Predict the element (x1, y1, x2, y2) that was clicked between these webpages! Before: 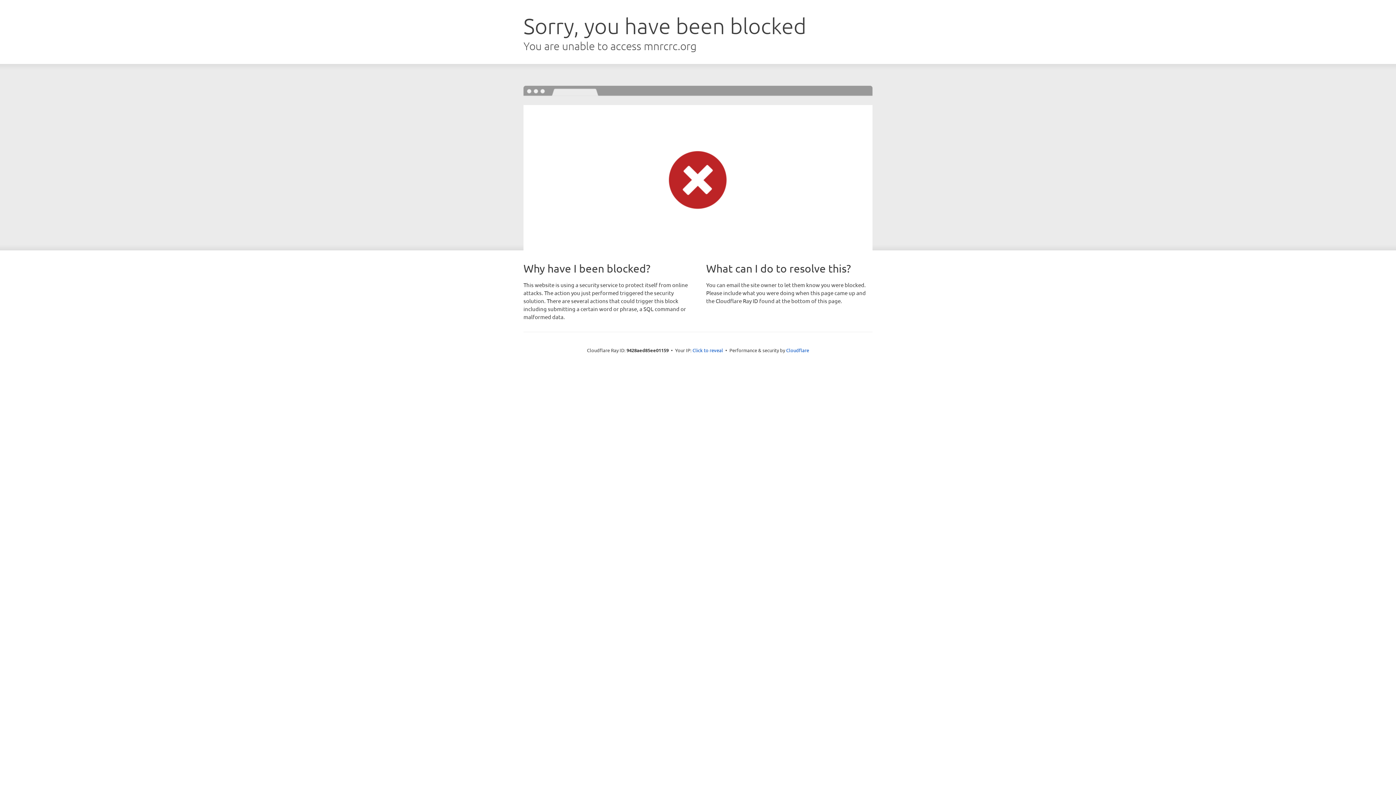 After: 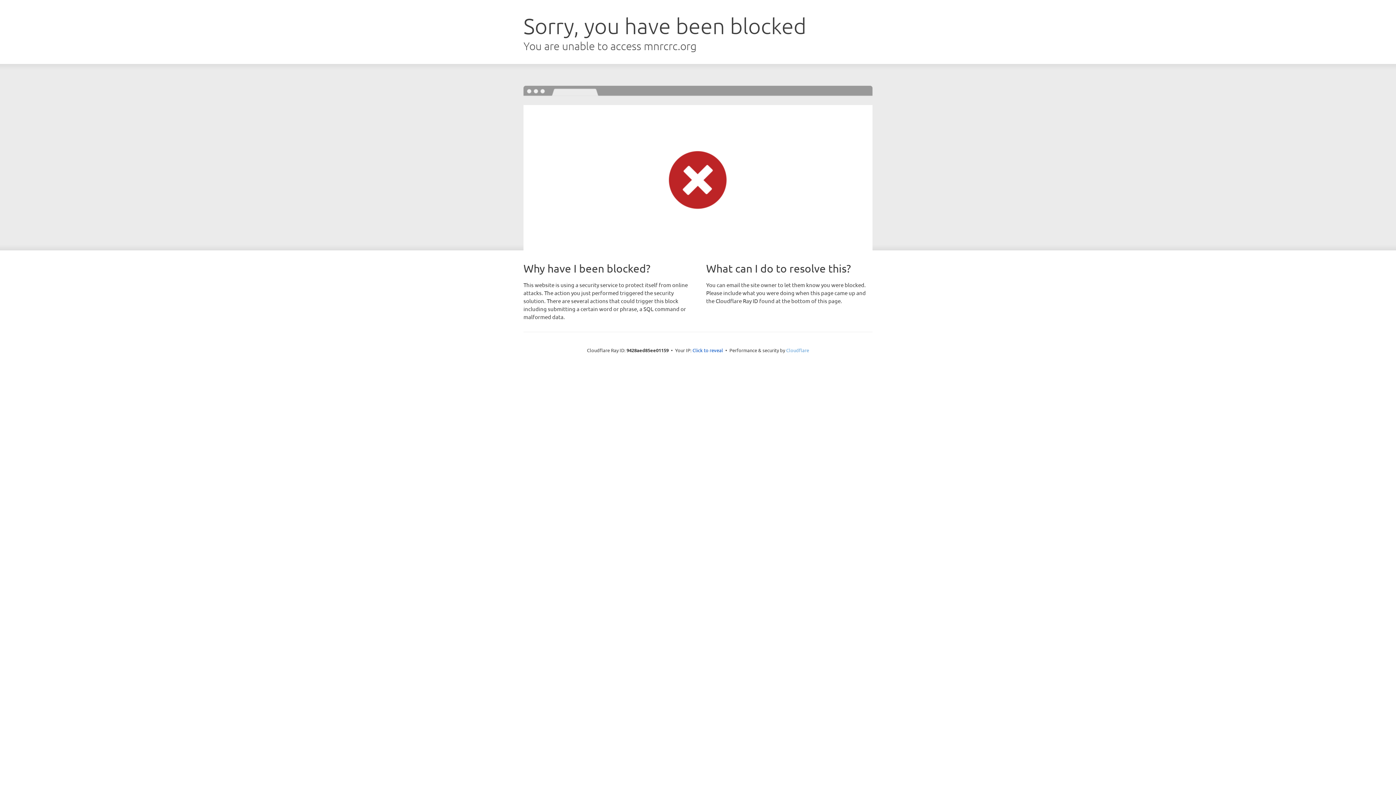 Action: label: Cloudflare bbox: (786, 347, 809, 353)